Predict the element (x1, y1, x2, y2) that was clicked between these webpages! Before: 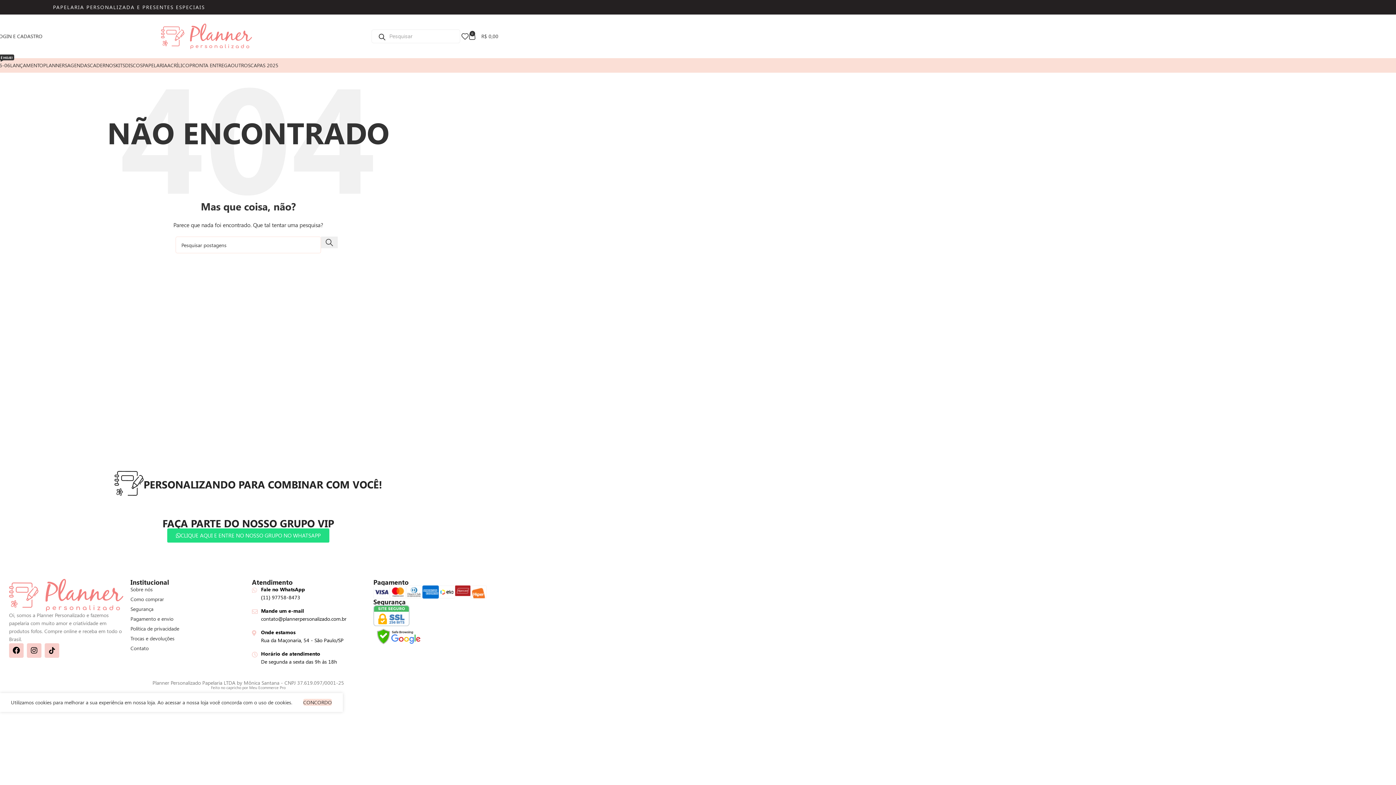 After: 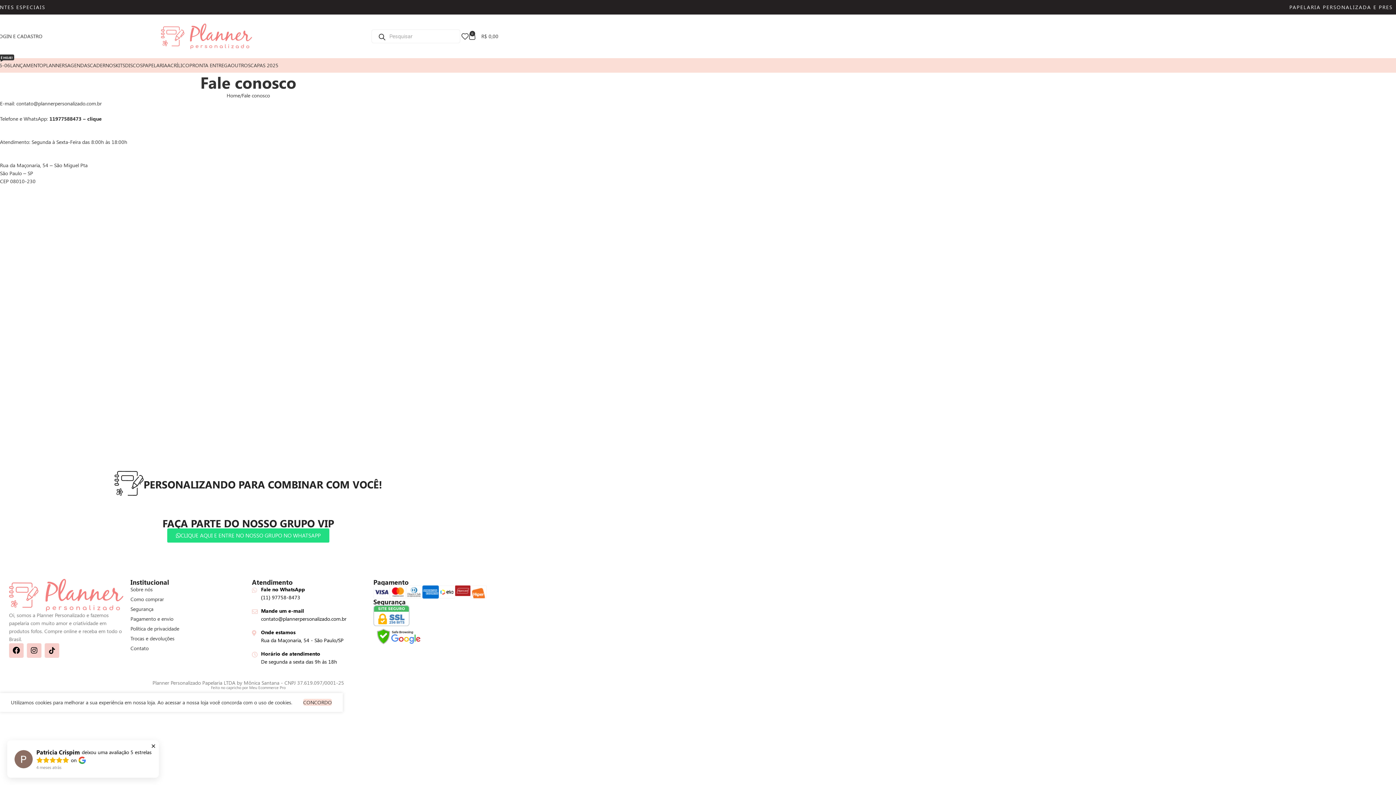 Action: bbox: (130, 644, 244, 652) label: Contato